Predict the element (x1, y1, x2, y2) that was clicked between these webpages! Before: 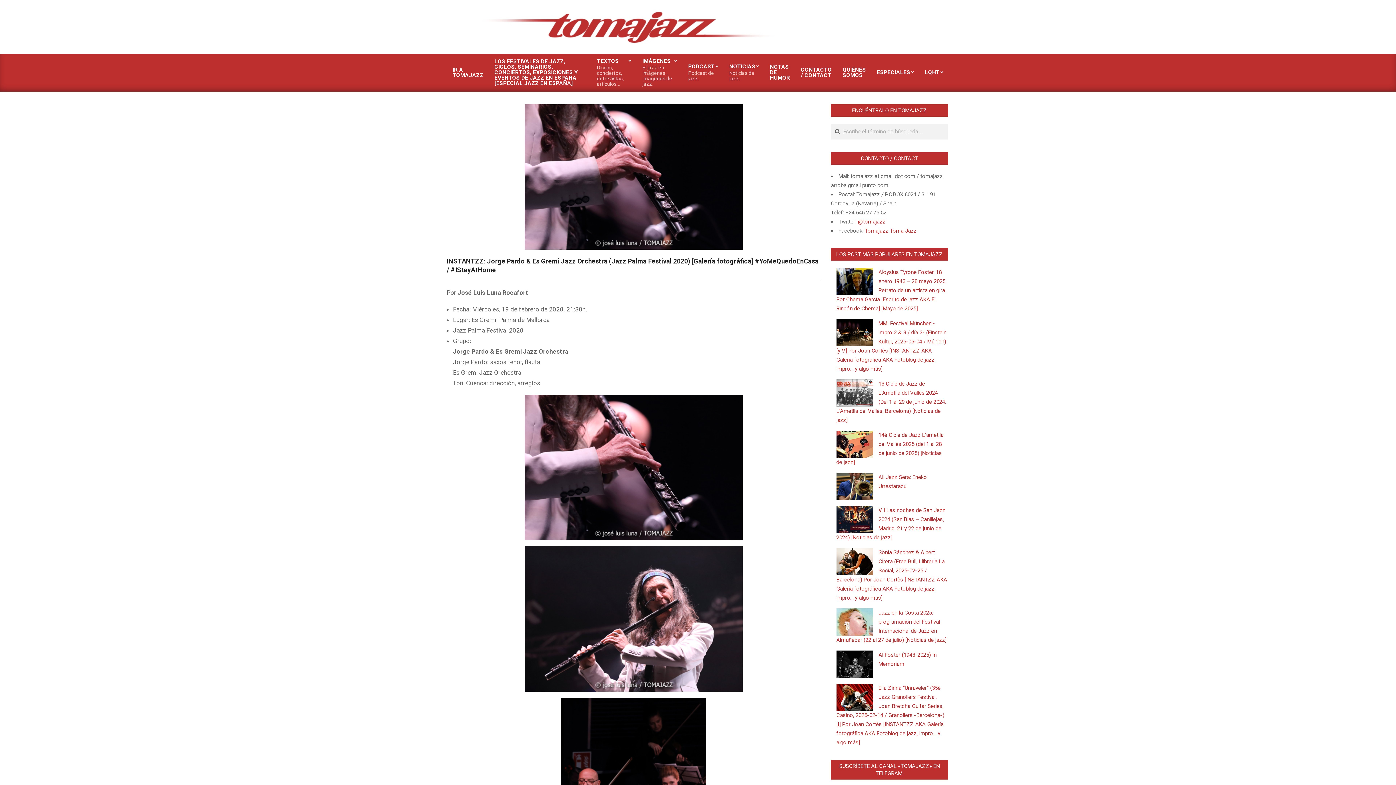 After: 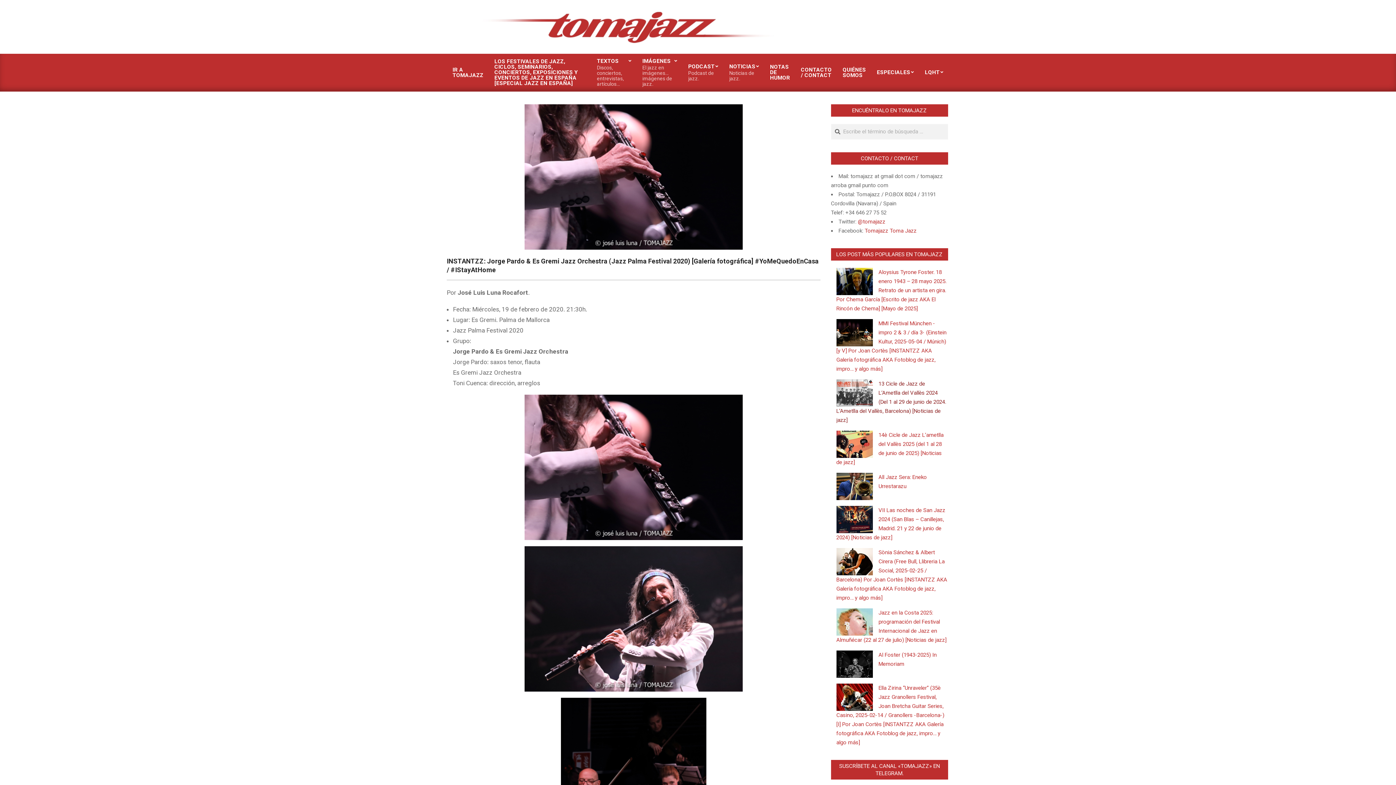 Action: label: 13 Cicle de Jazz de L’Ametlla del Vallès 2024 (Del 1 al 29 de junio de 2024. L’Ametlla del Vallès, Barcelona) [Noticias de jazz] bbox: (836, 380, 946, 423)